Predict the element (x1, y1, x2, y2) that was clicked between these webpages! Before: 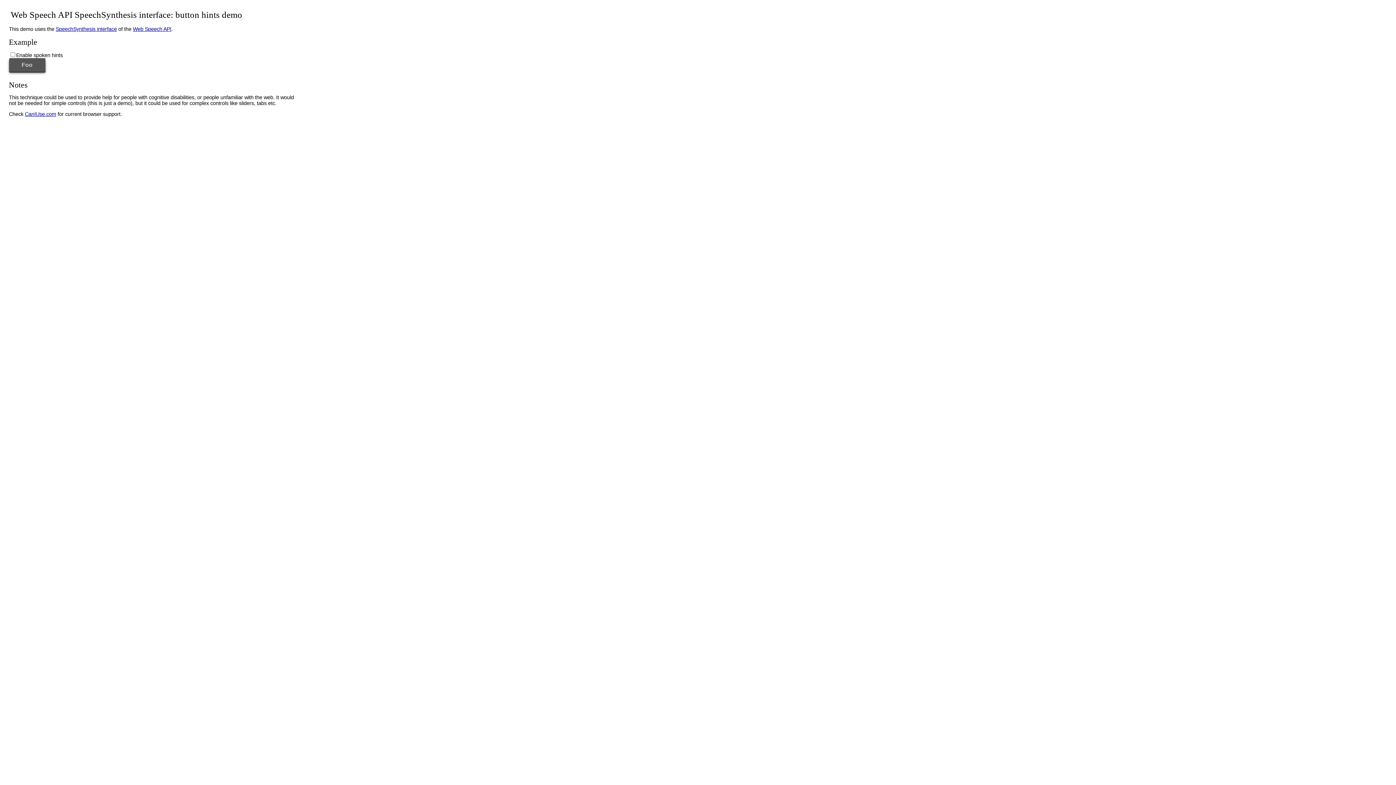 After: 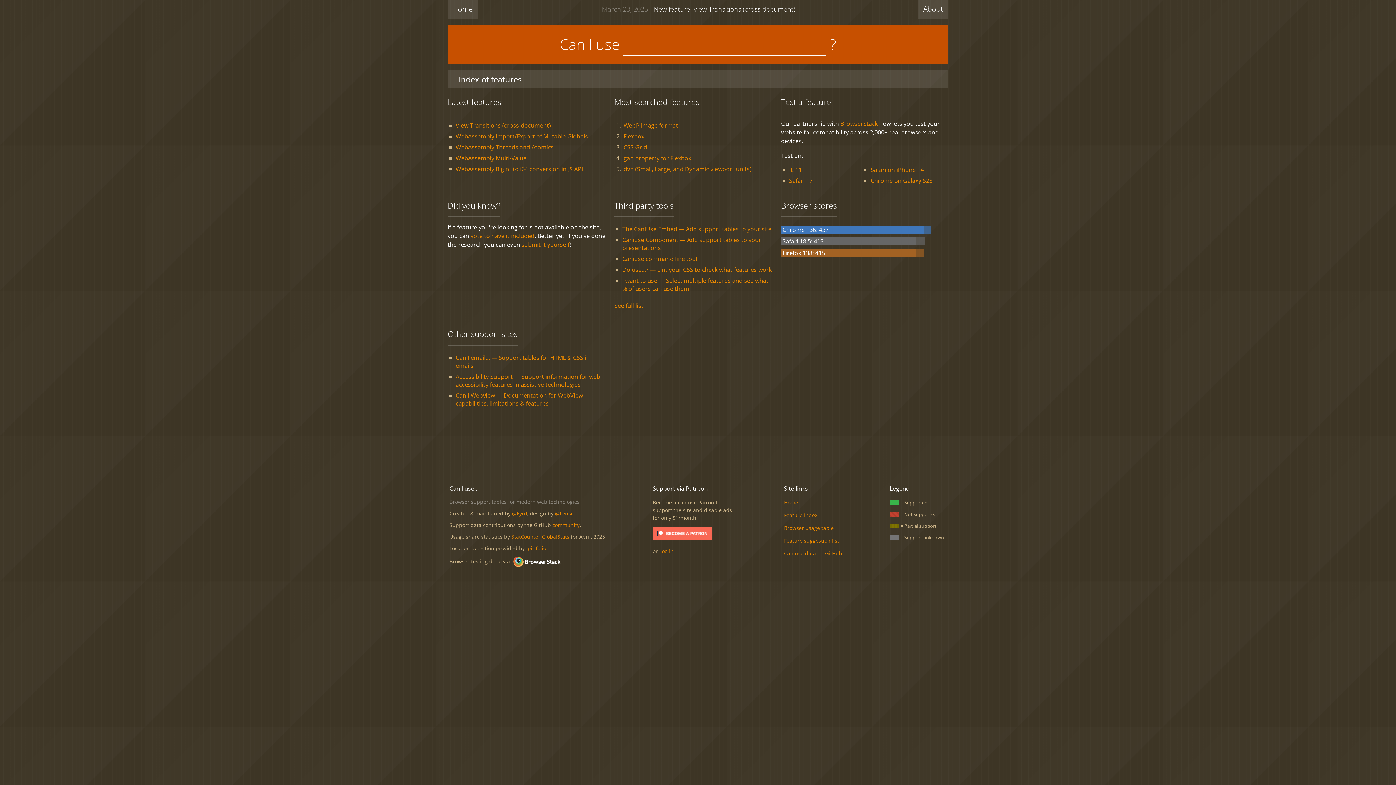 Action: label: CanIUse.com bbox: (24, 111, 56, 117)